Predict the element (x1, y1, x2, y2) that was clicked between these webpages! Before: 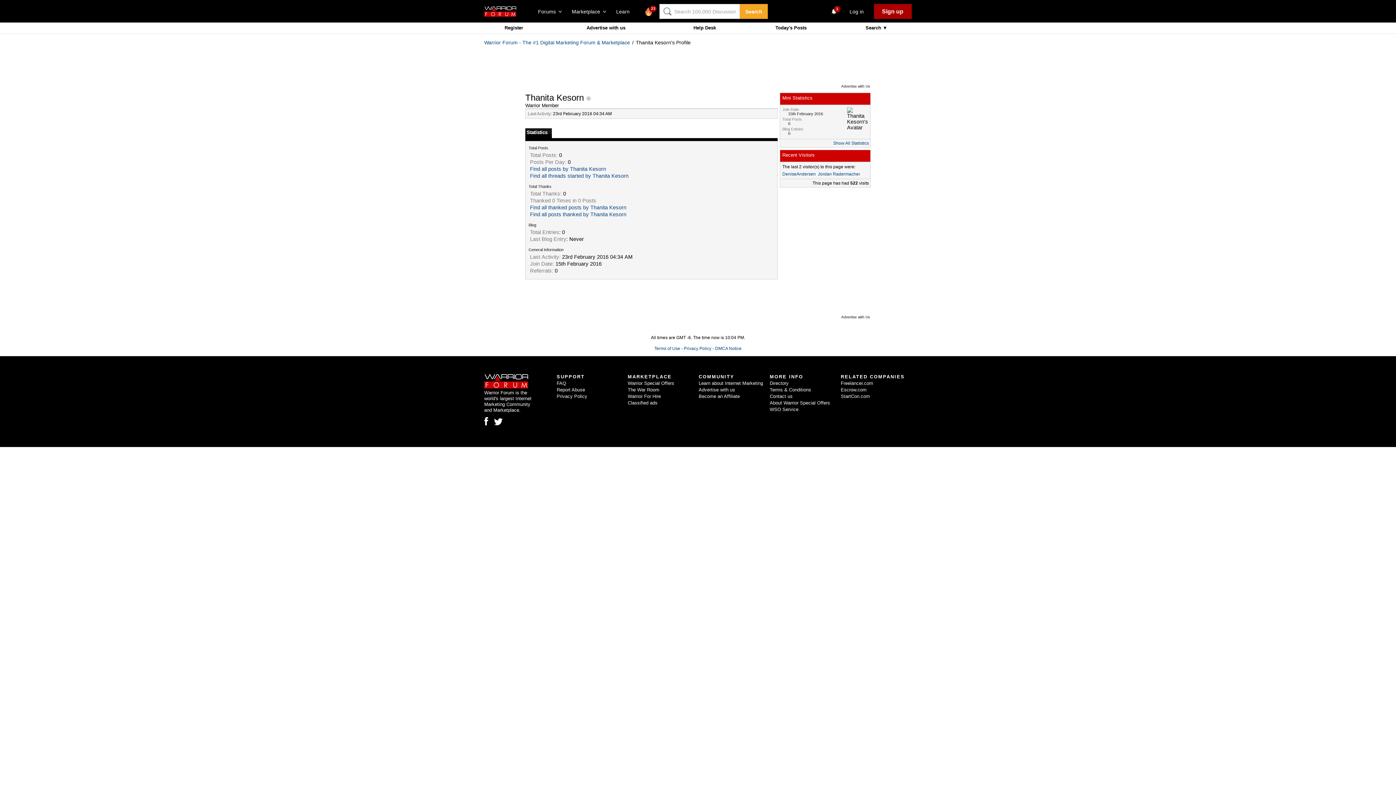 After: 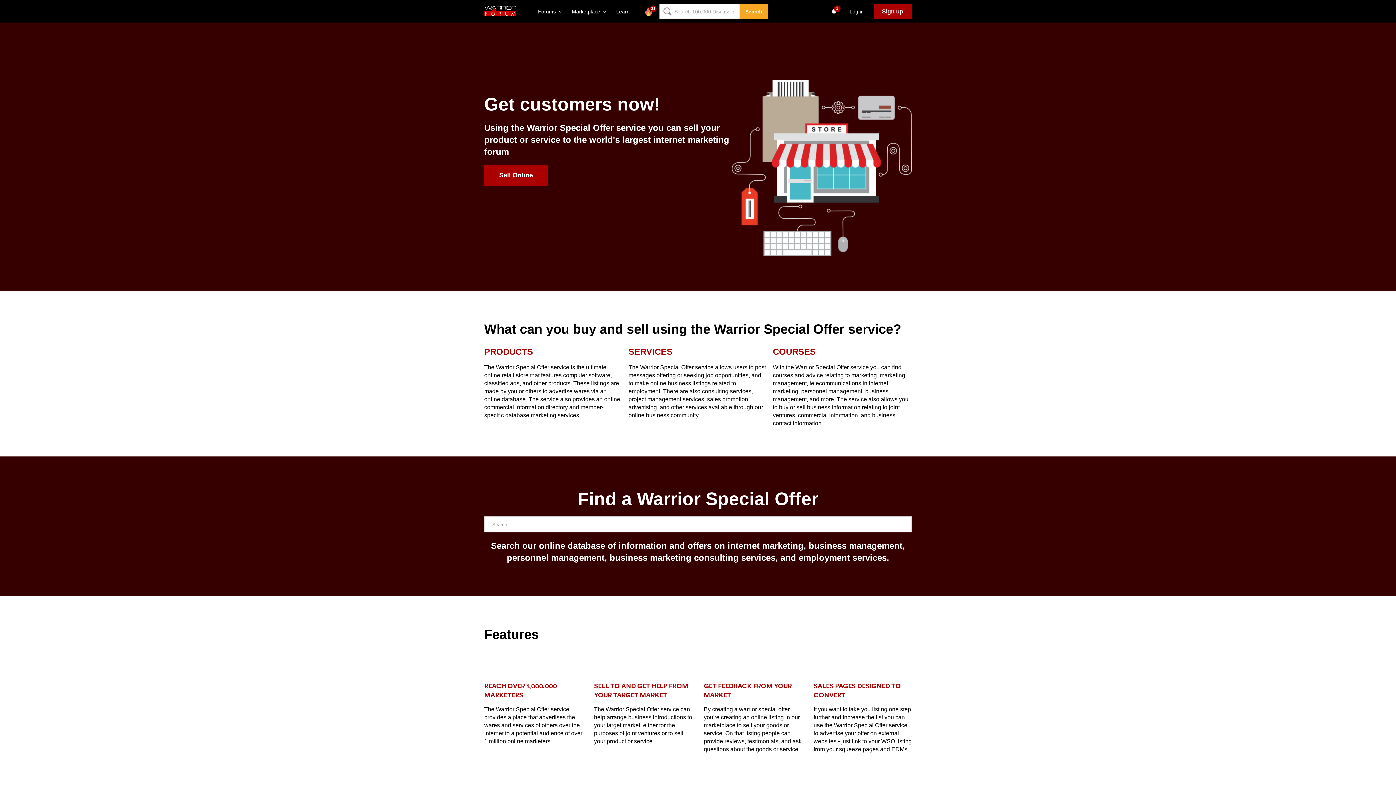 Action: label: WSO Service bbox: (769, 406, 798, 412)